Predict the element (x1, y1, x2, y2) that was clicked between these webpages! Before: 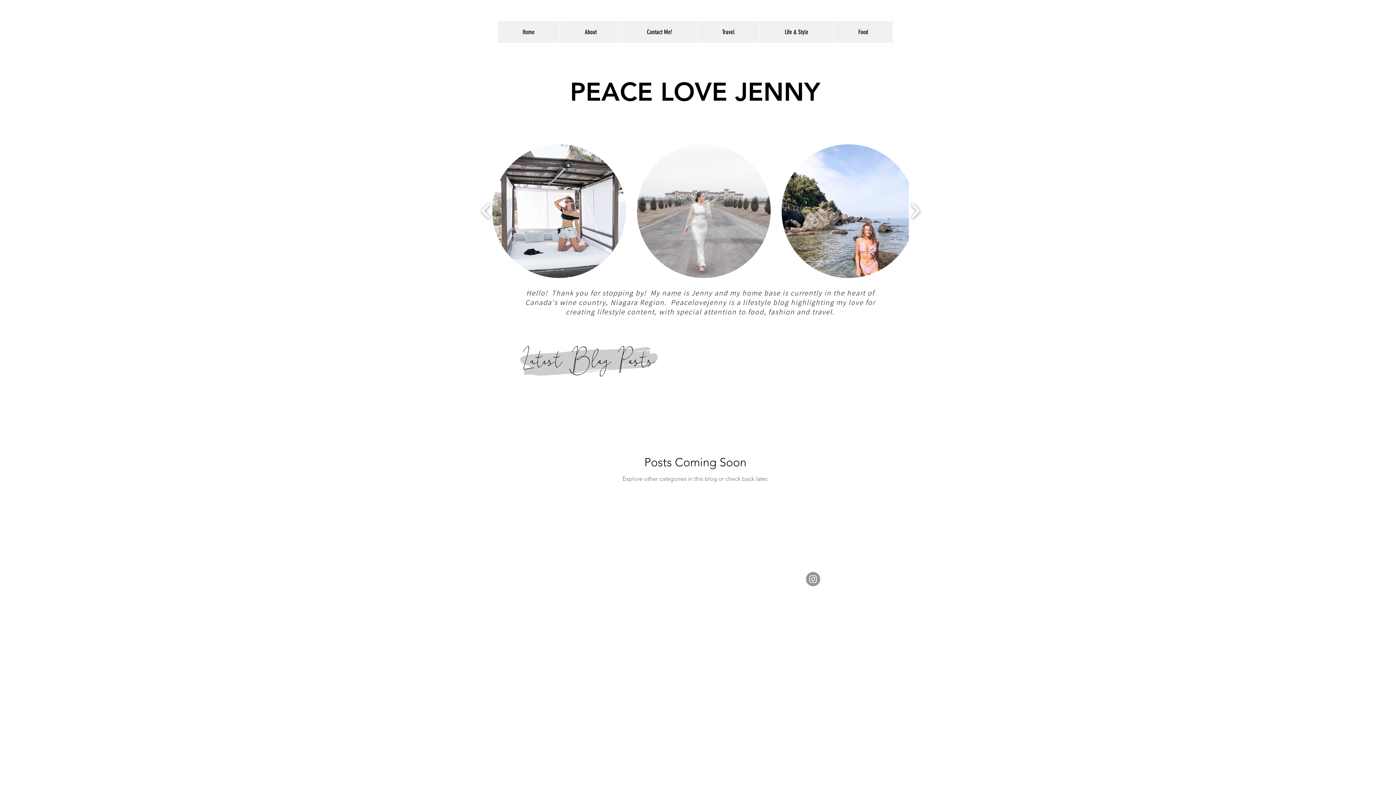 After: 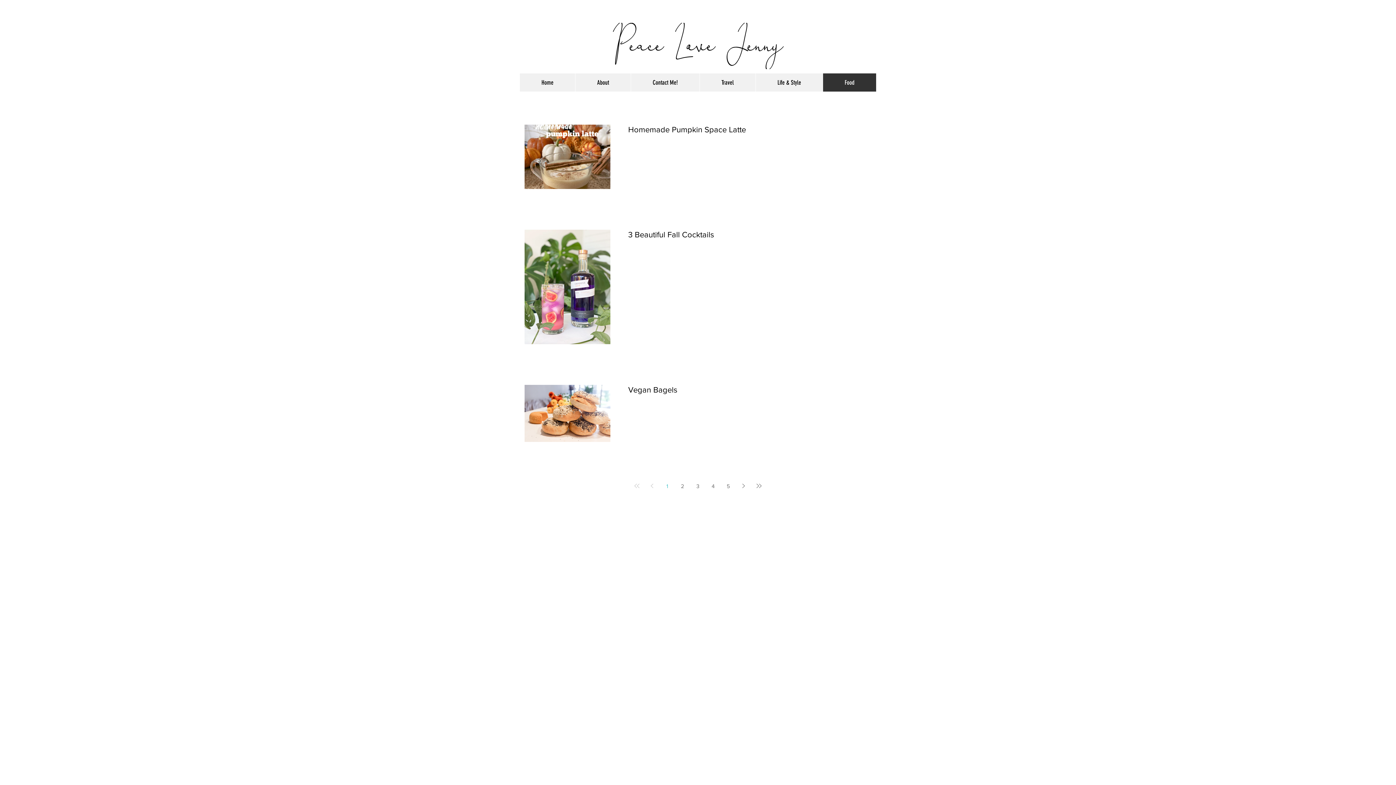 Action: label: Food bbox: (833, 21, 893, 42)